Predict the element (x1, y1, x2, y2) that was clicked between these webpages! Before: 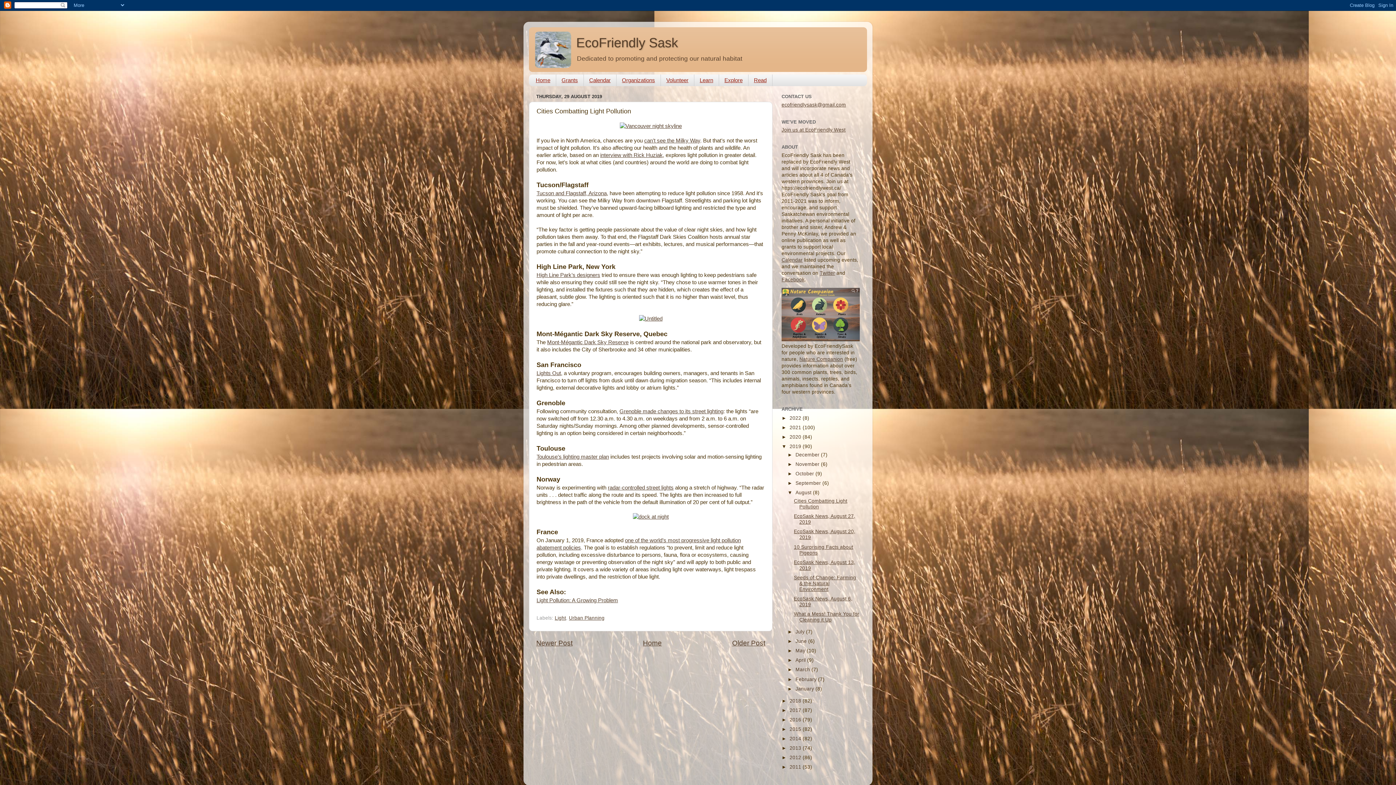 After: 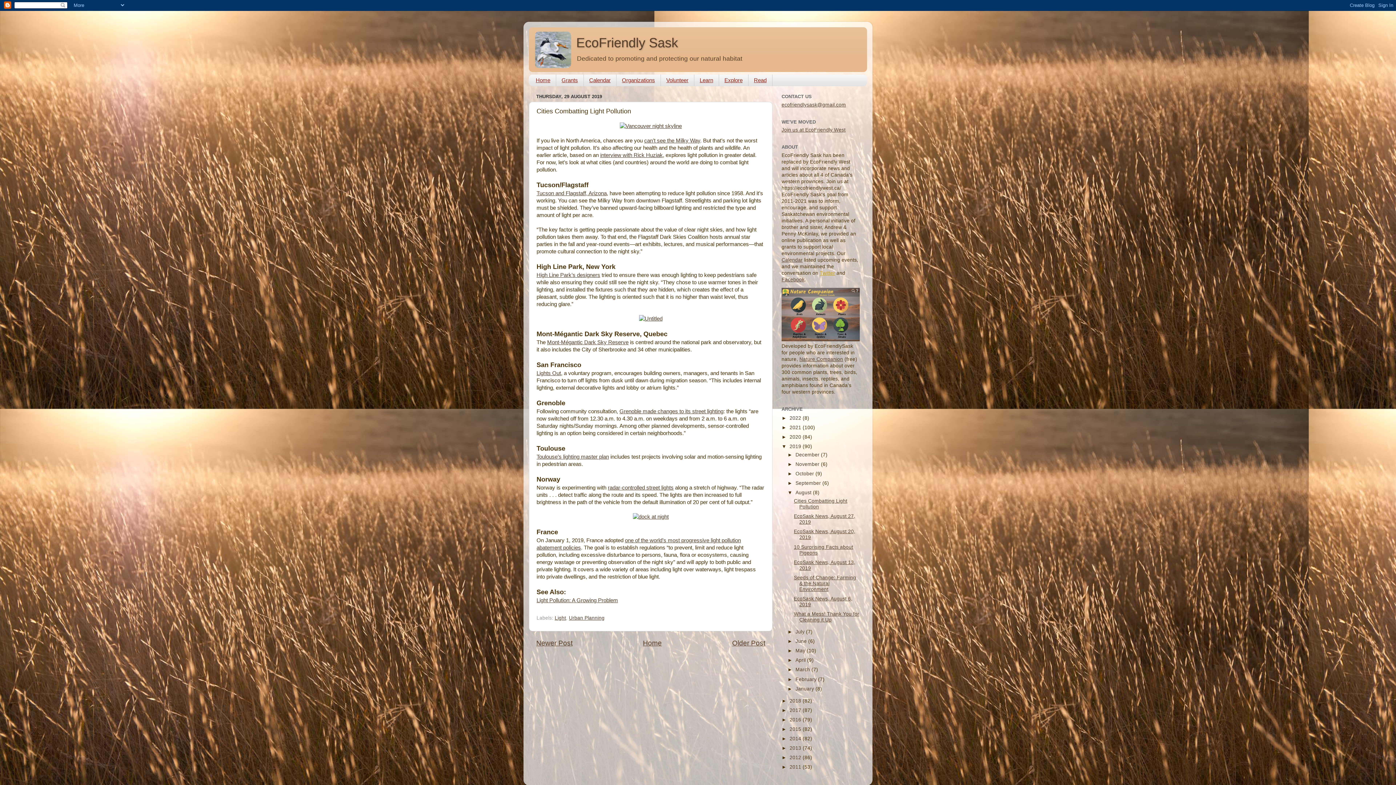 Action: bbox: (820, 270, 835, 275) label: Twitter